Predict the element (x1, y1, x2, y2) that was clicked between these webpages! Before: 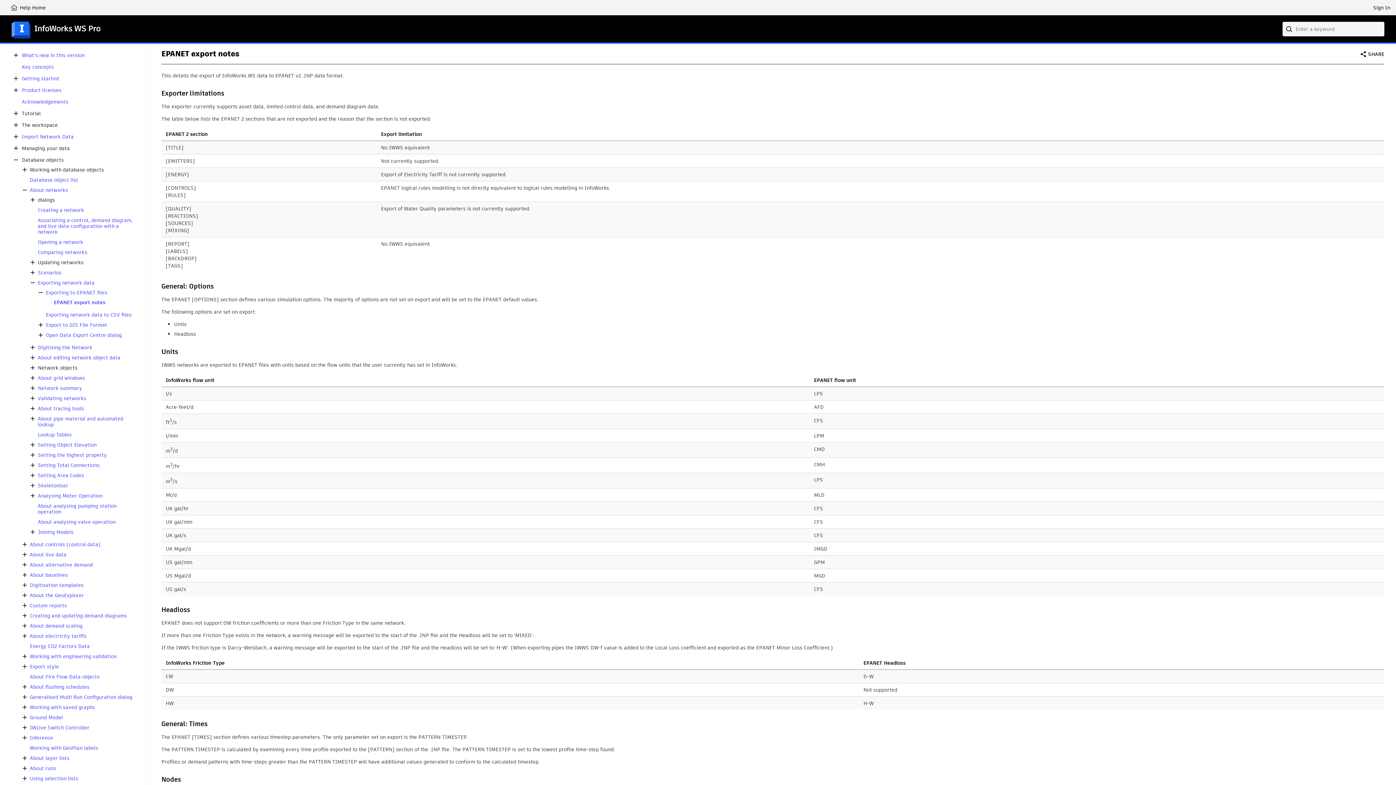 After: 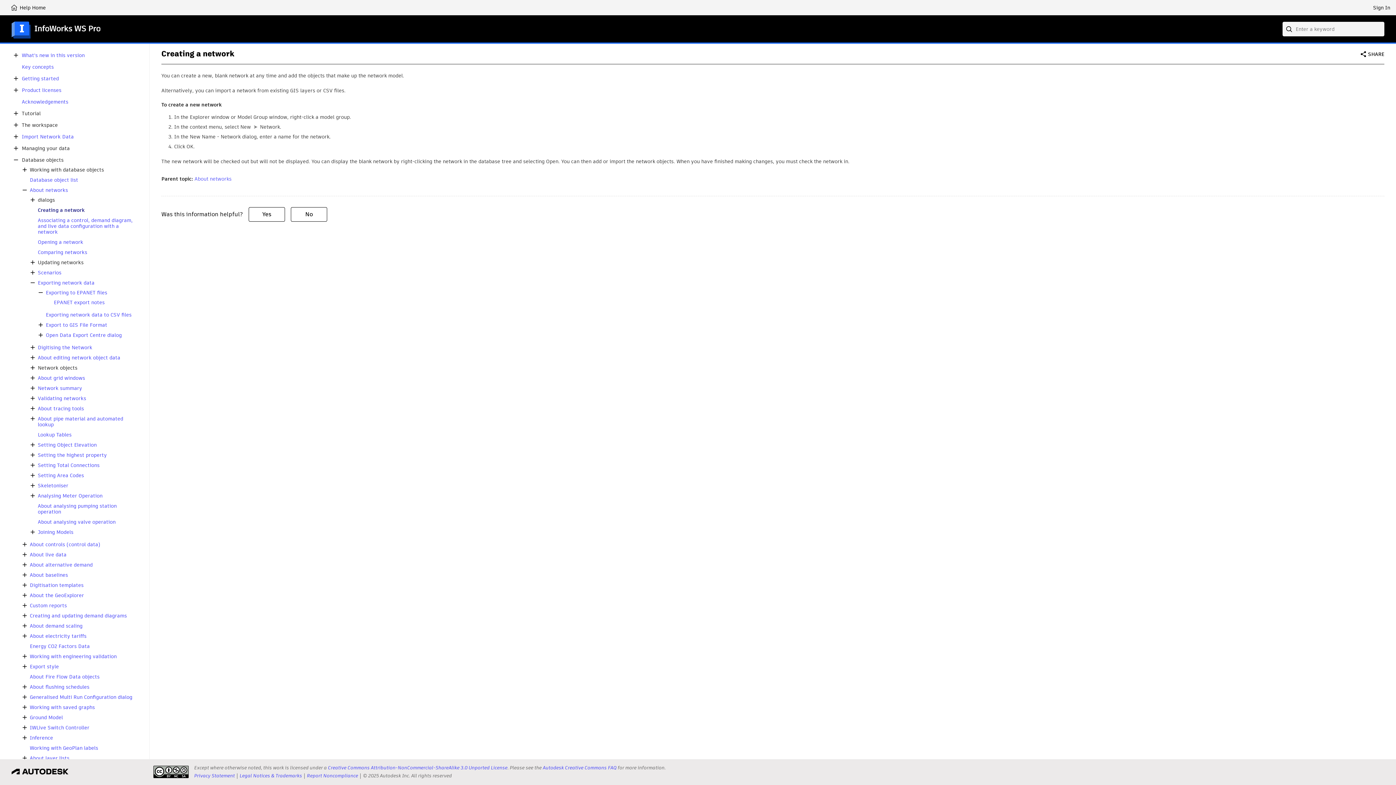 Action: bbox: (37, 207, 84, 213) label: Creating a network